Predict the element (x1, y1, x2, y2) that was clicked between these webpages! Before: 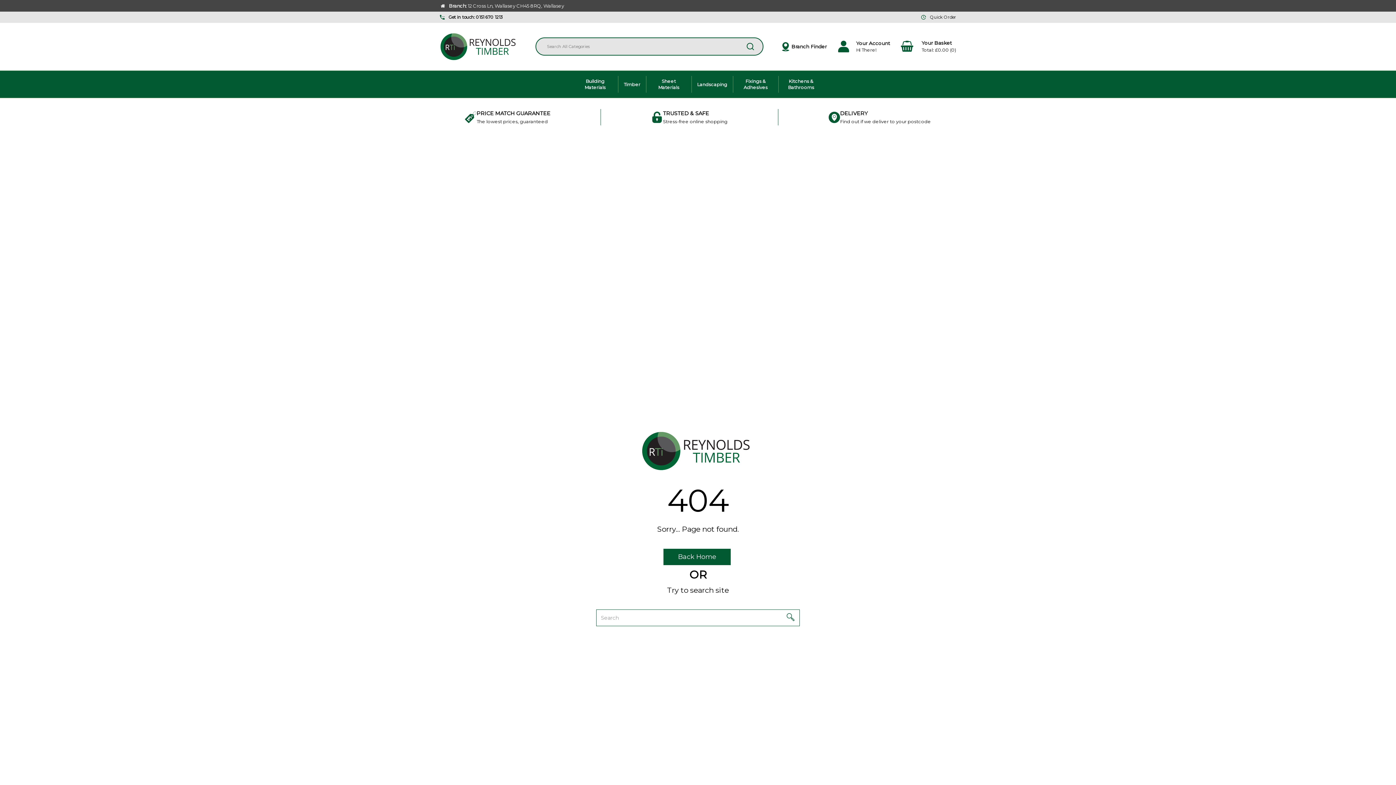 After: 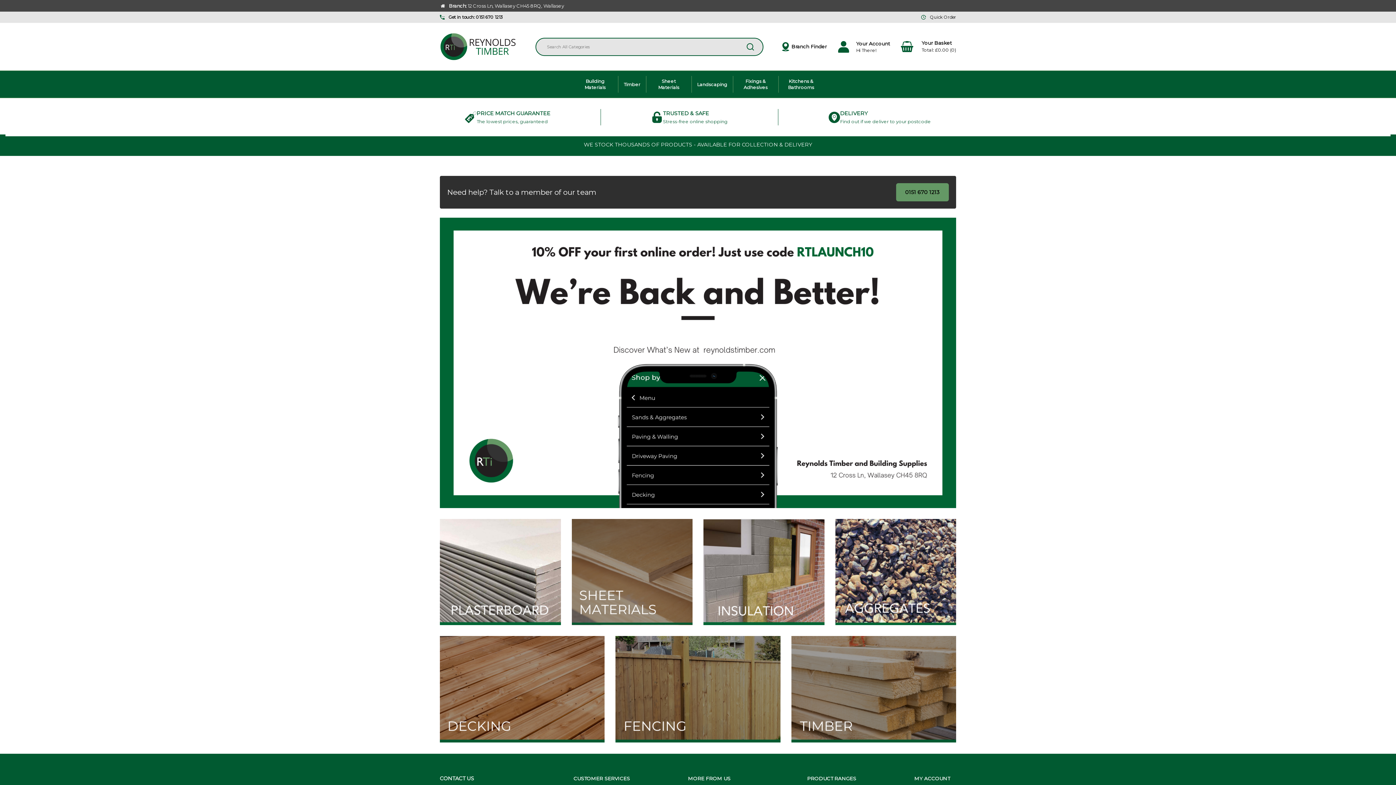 Action: label: DELIVERY
Find out if we deliver to your postcode bbox: (828, 109, 931, 125)